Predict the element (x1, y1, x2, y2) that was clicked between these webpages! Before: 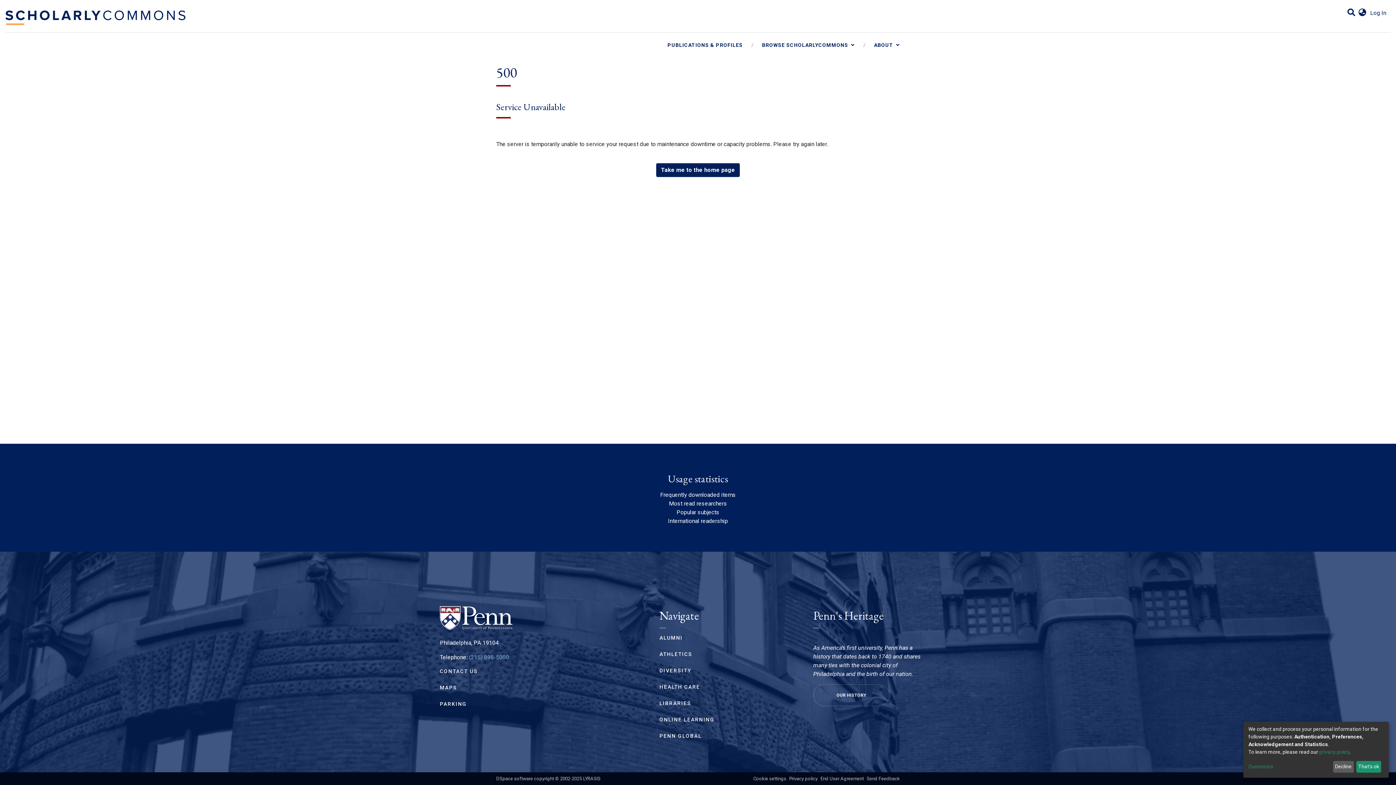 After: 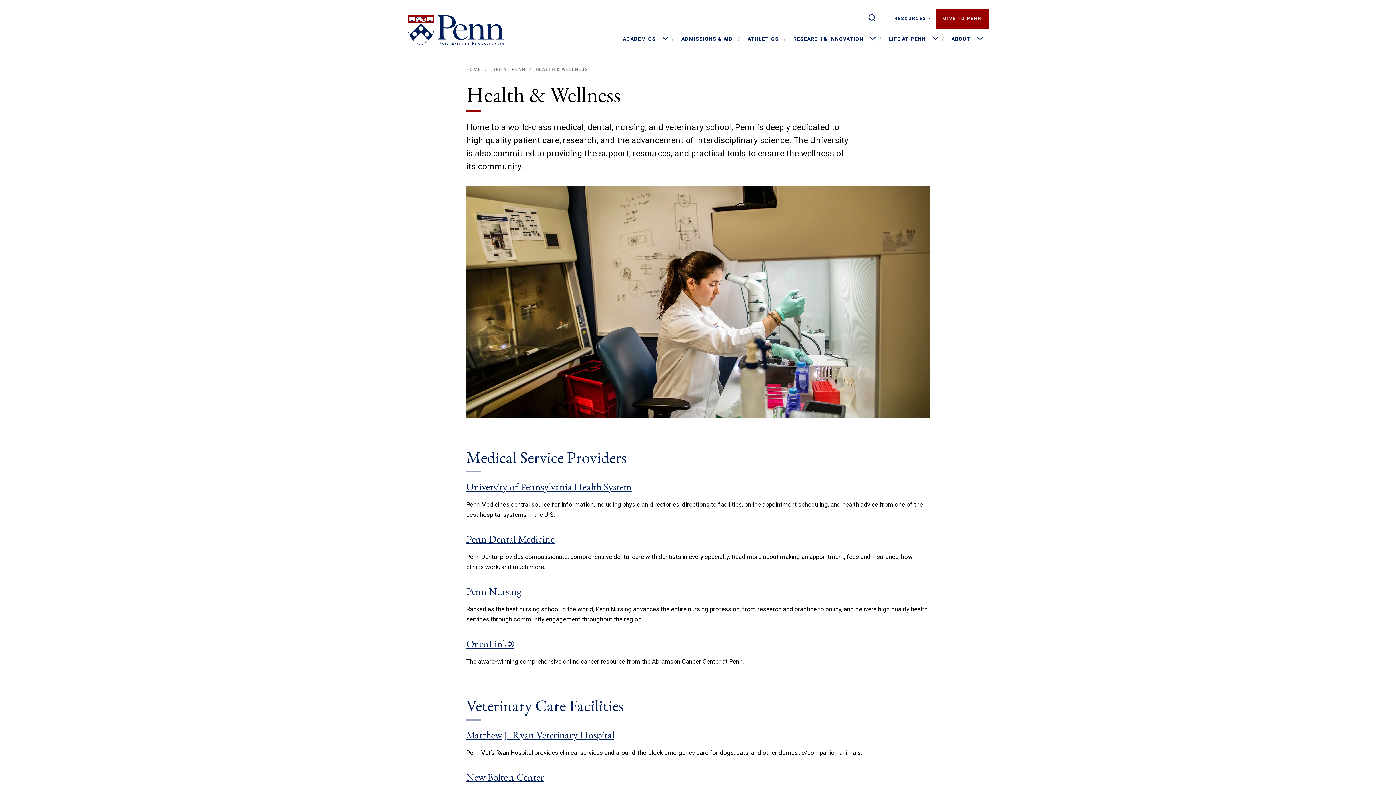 Action: bbox: (659, 684, 700, 690) label: HEALTH CARE